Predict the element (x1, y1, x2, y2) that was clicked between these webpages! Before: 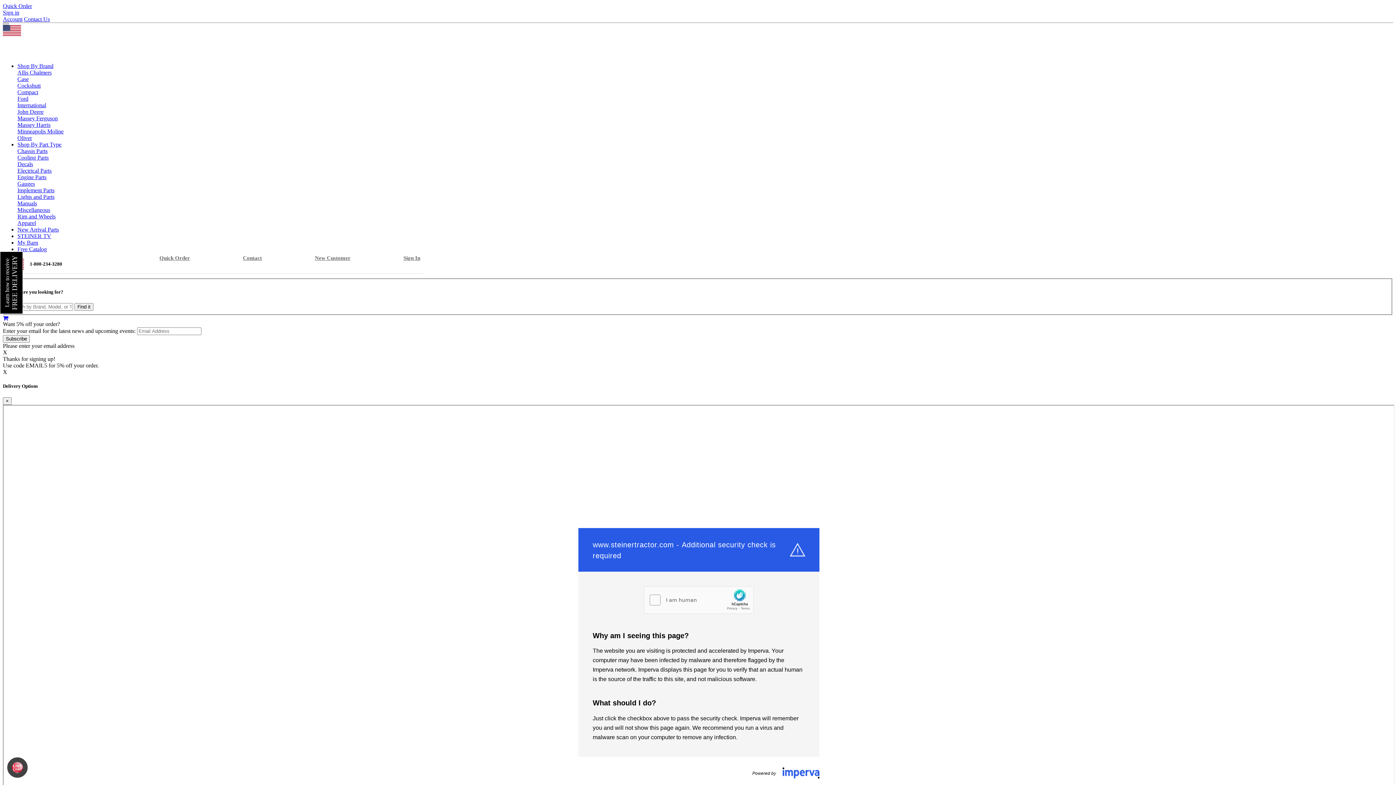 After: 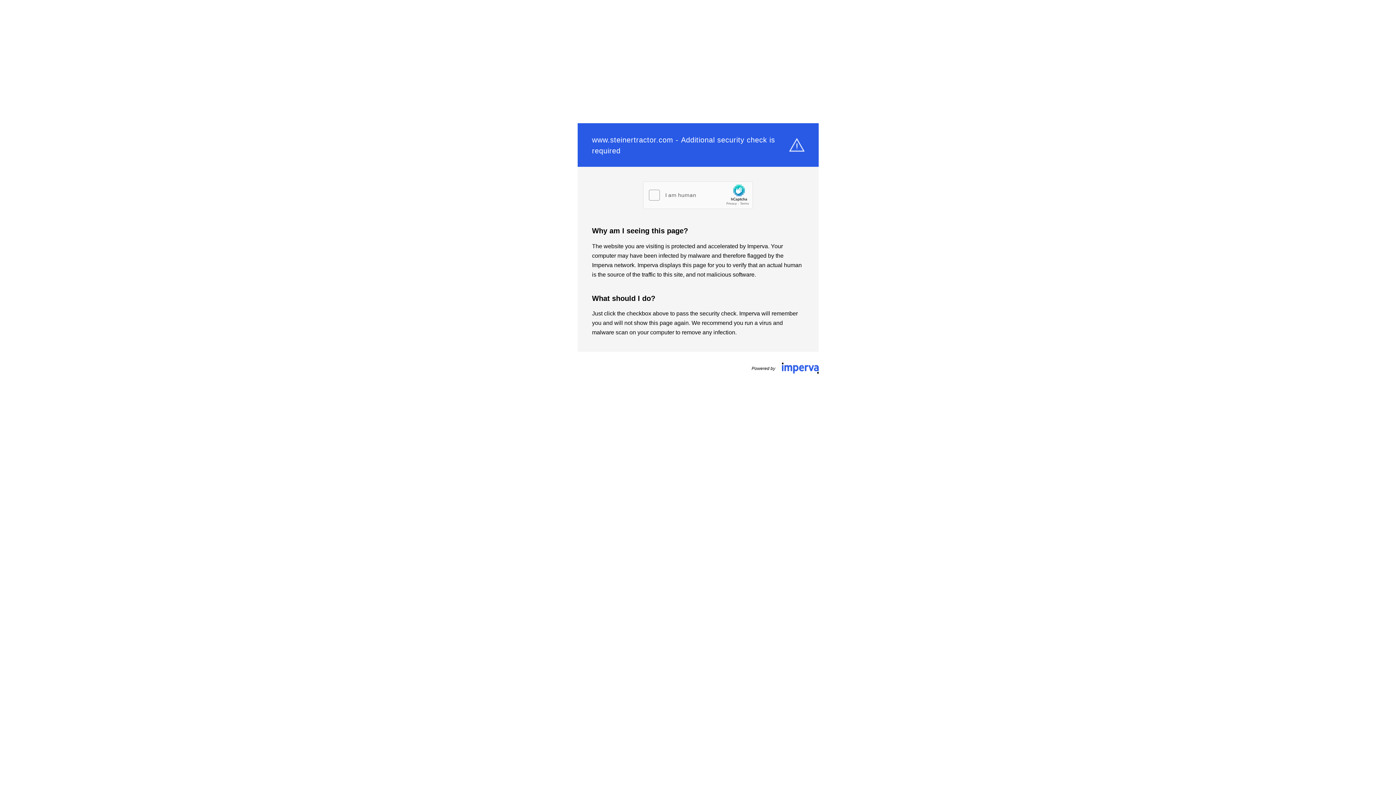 Action: label: International bbox: (17, 102, 46, 108)